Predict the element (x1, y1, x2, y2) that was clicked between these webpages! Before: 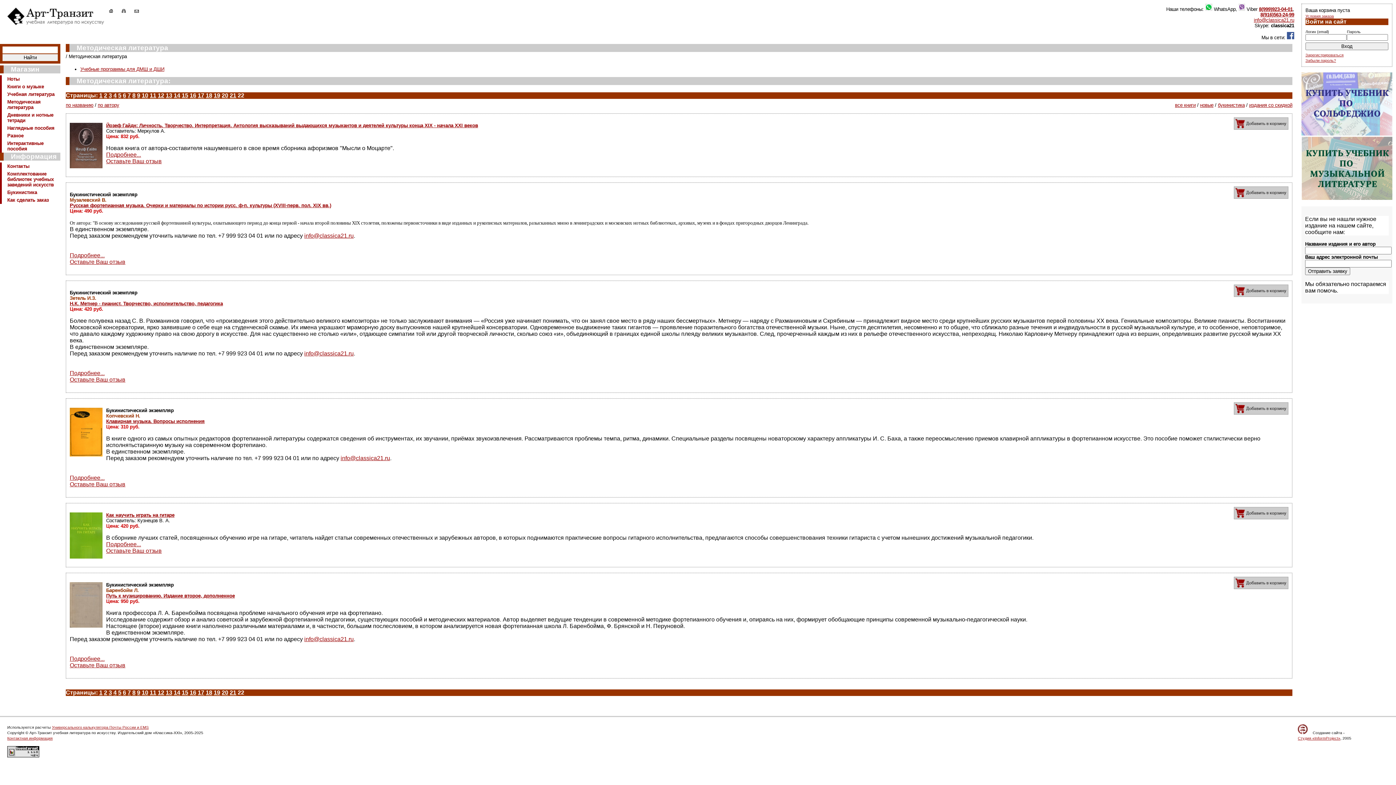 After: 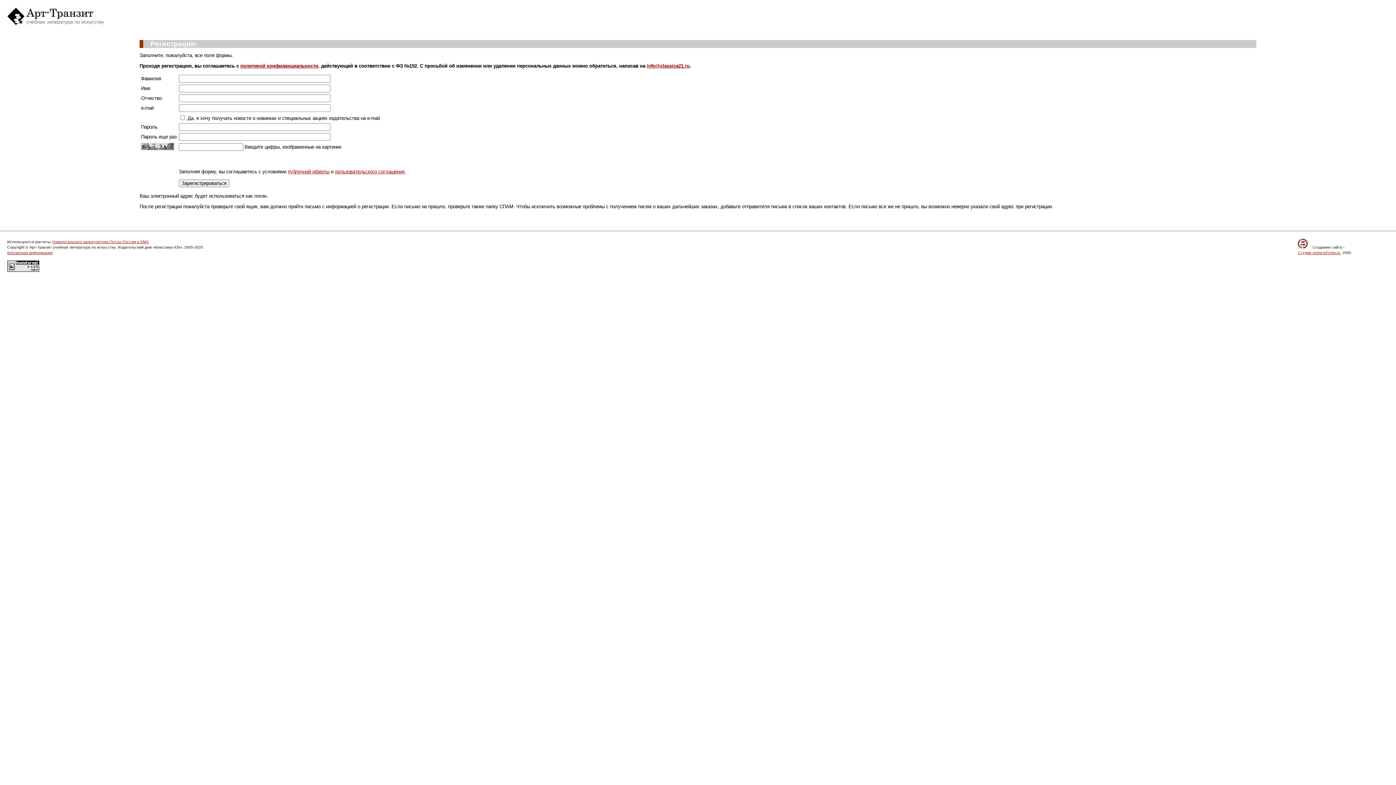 Action: bbox: (1305, 52, 1344, 57) label: Зарегистрироваться